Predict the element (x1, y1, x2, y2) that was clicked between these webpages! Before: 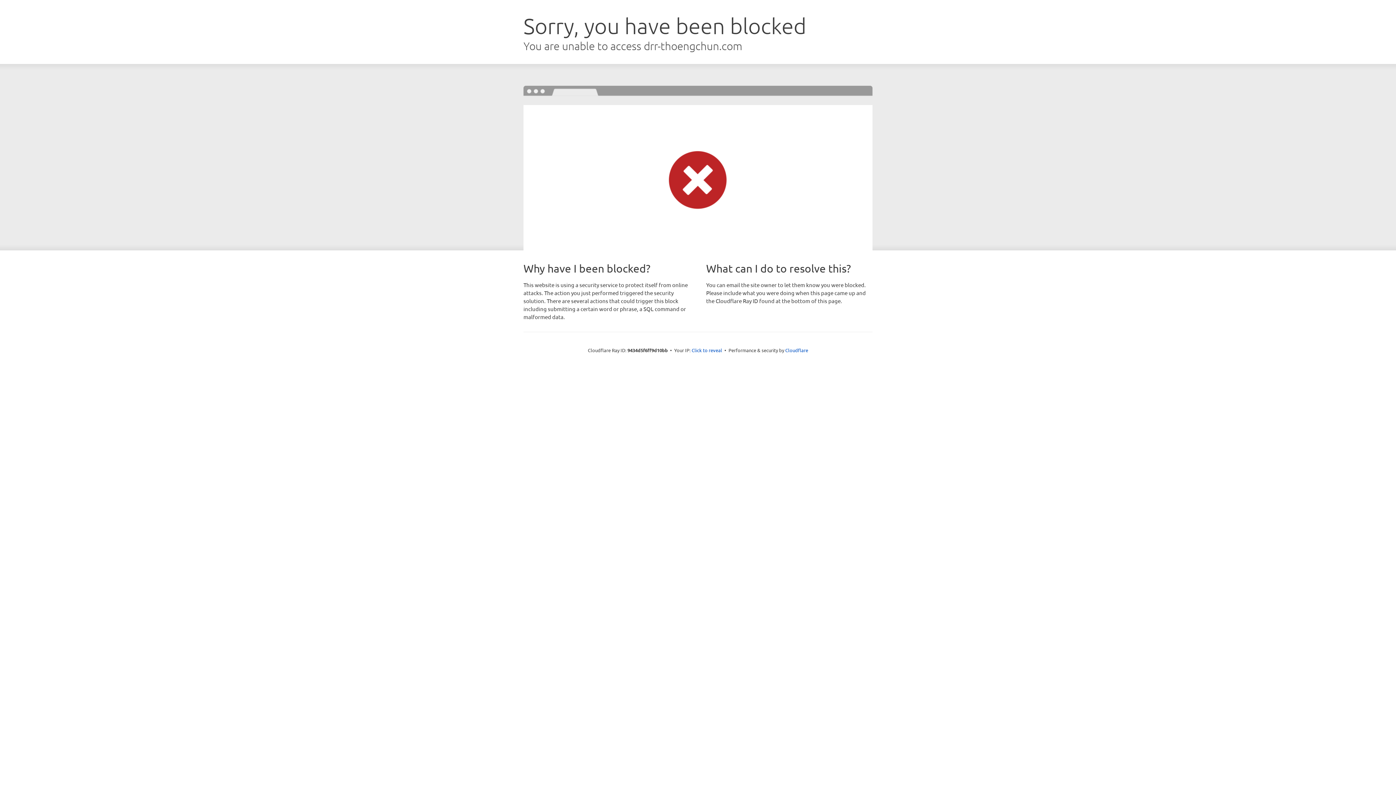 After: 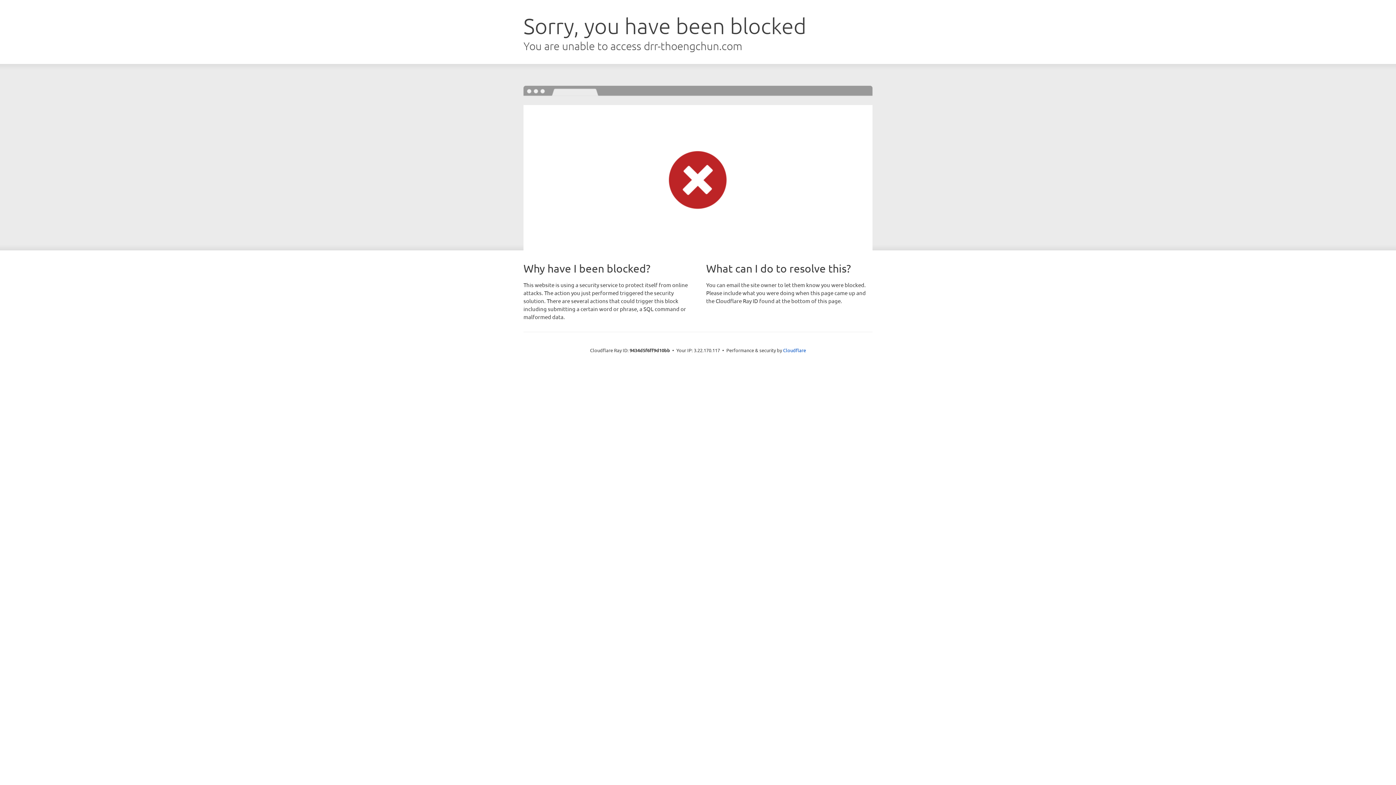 Action: bbox: (691, 346, 722, 353) label: Click to reveal